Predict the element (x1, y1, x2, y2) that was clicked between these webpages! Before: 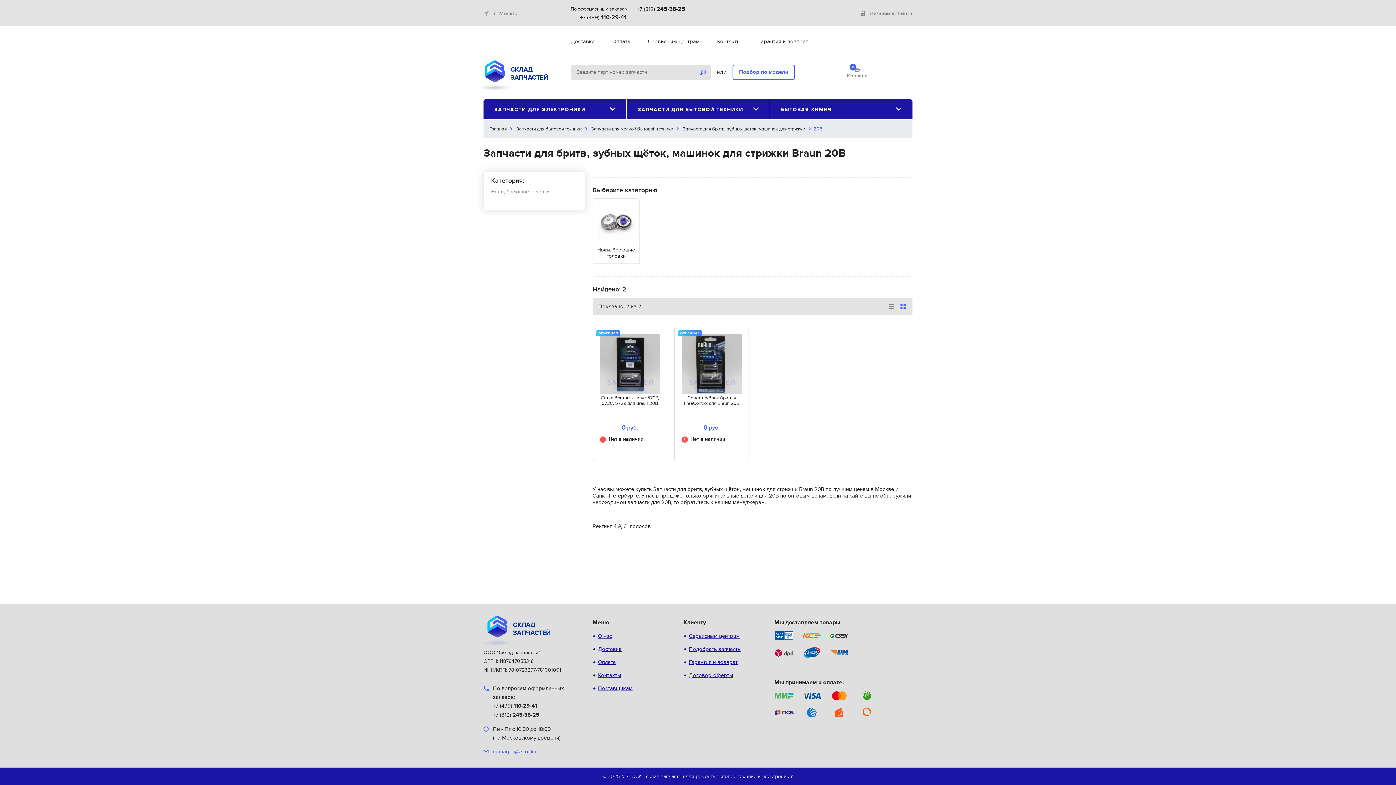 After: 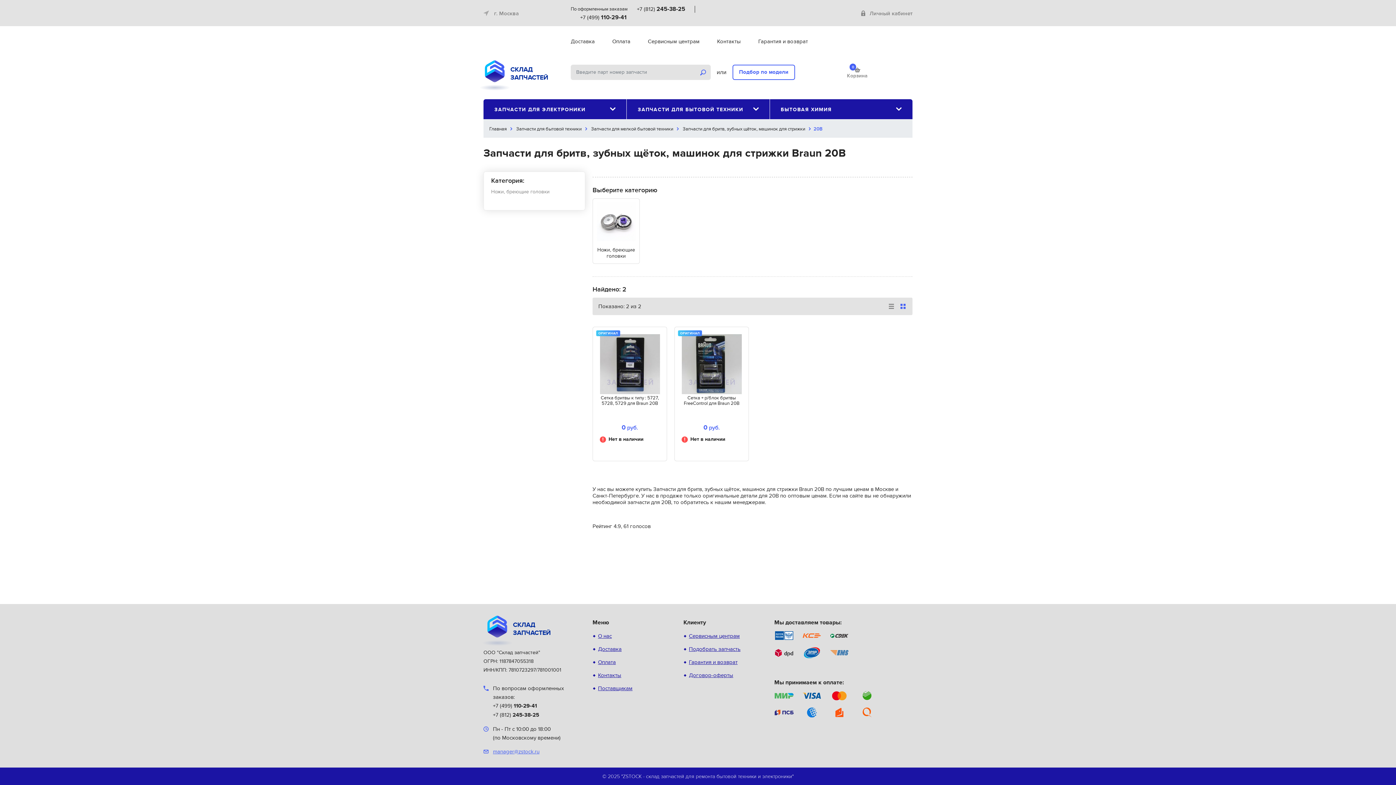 Action: label: +7 (499) 110-29-41 bbox: (580, 14, 626, 20)